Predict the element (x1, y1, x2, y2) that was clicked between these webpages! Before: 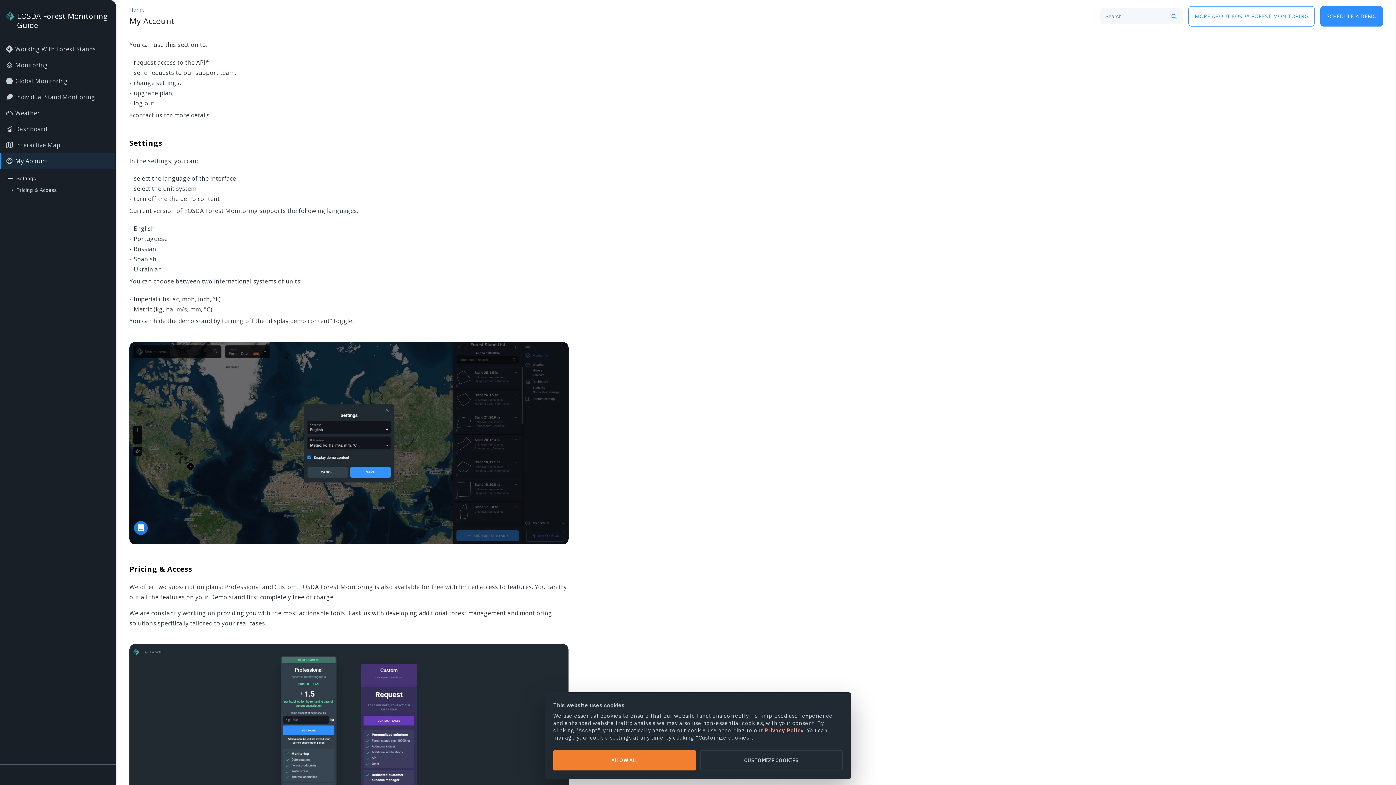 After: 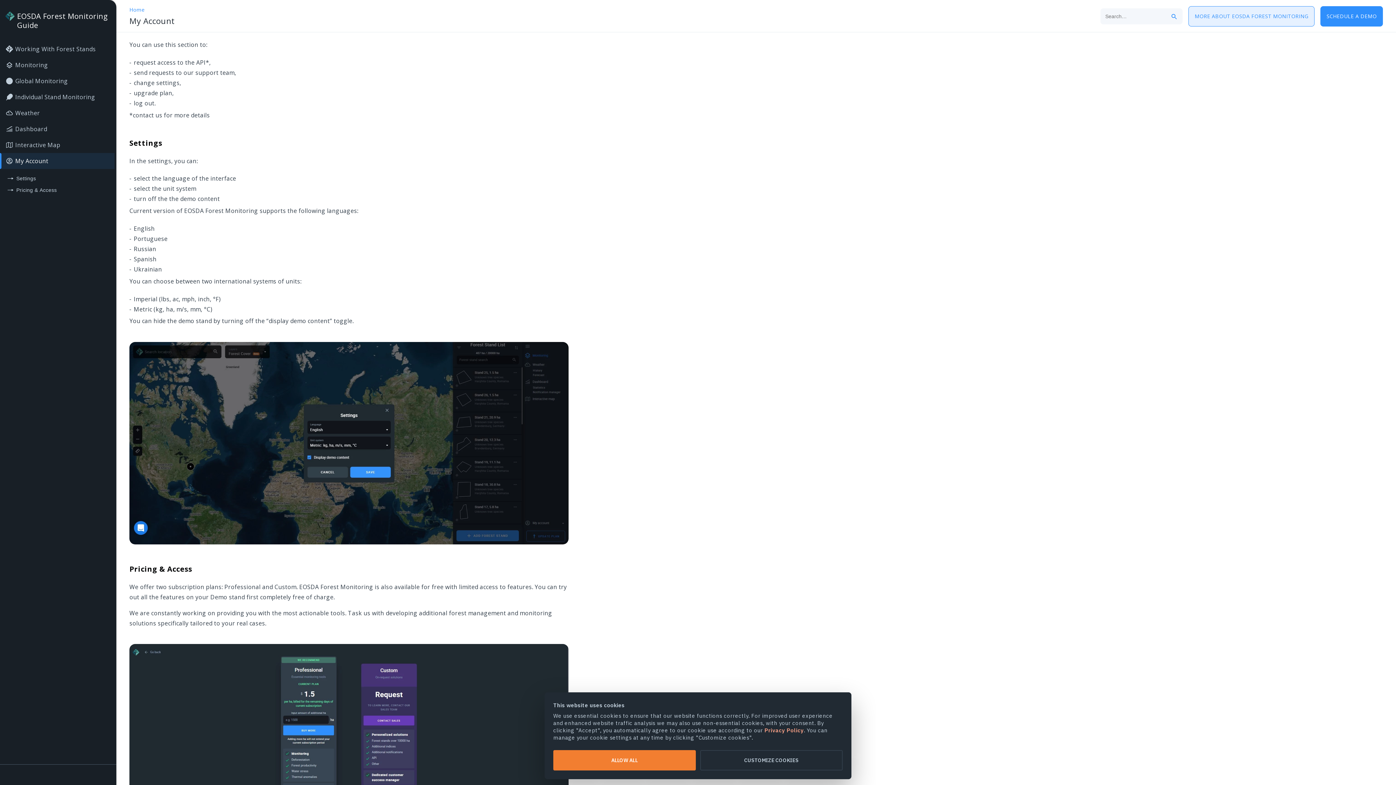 Action: label: MORE ABOUT EOSDA FOREST MONITORING bbox: (1188, 6, 1314, 26)